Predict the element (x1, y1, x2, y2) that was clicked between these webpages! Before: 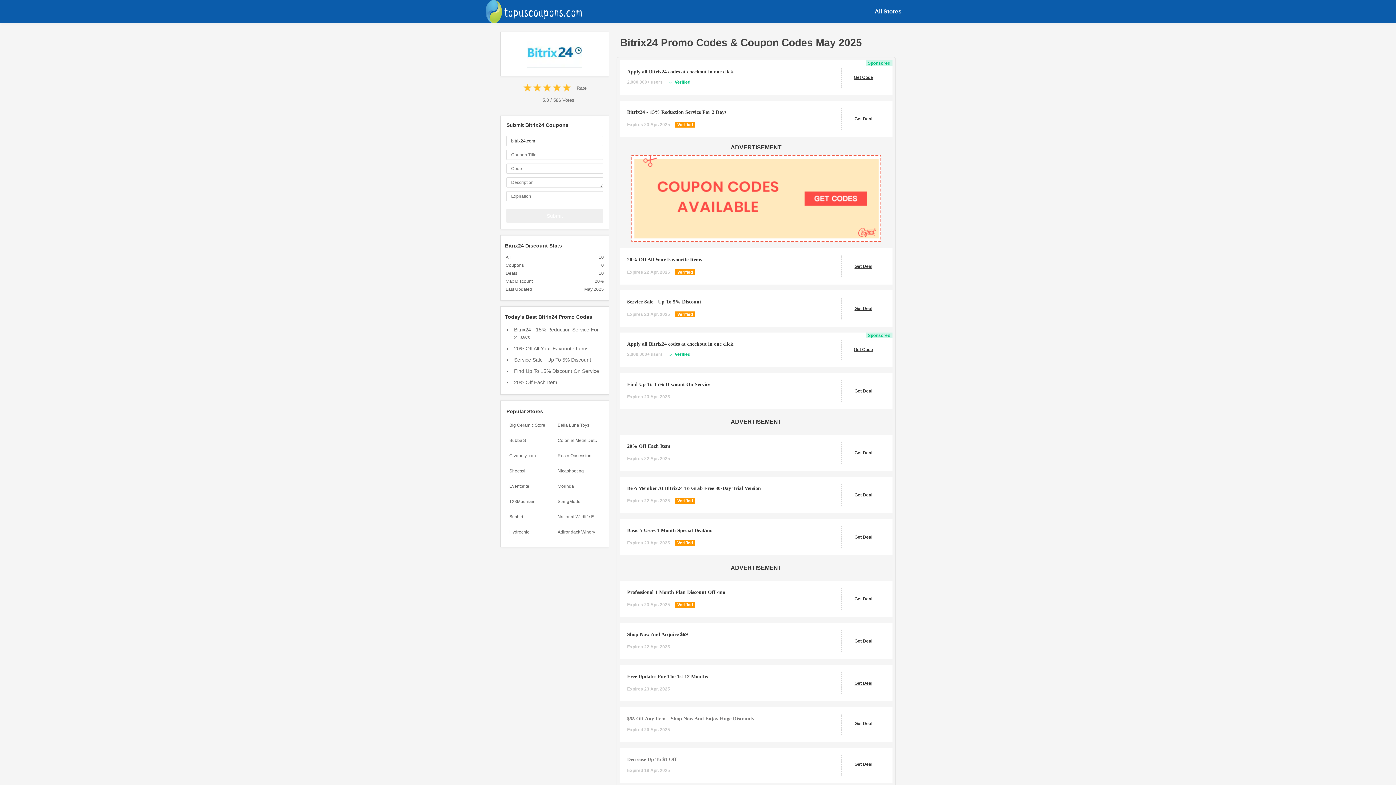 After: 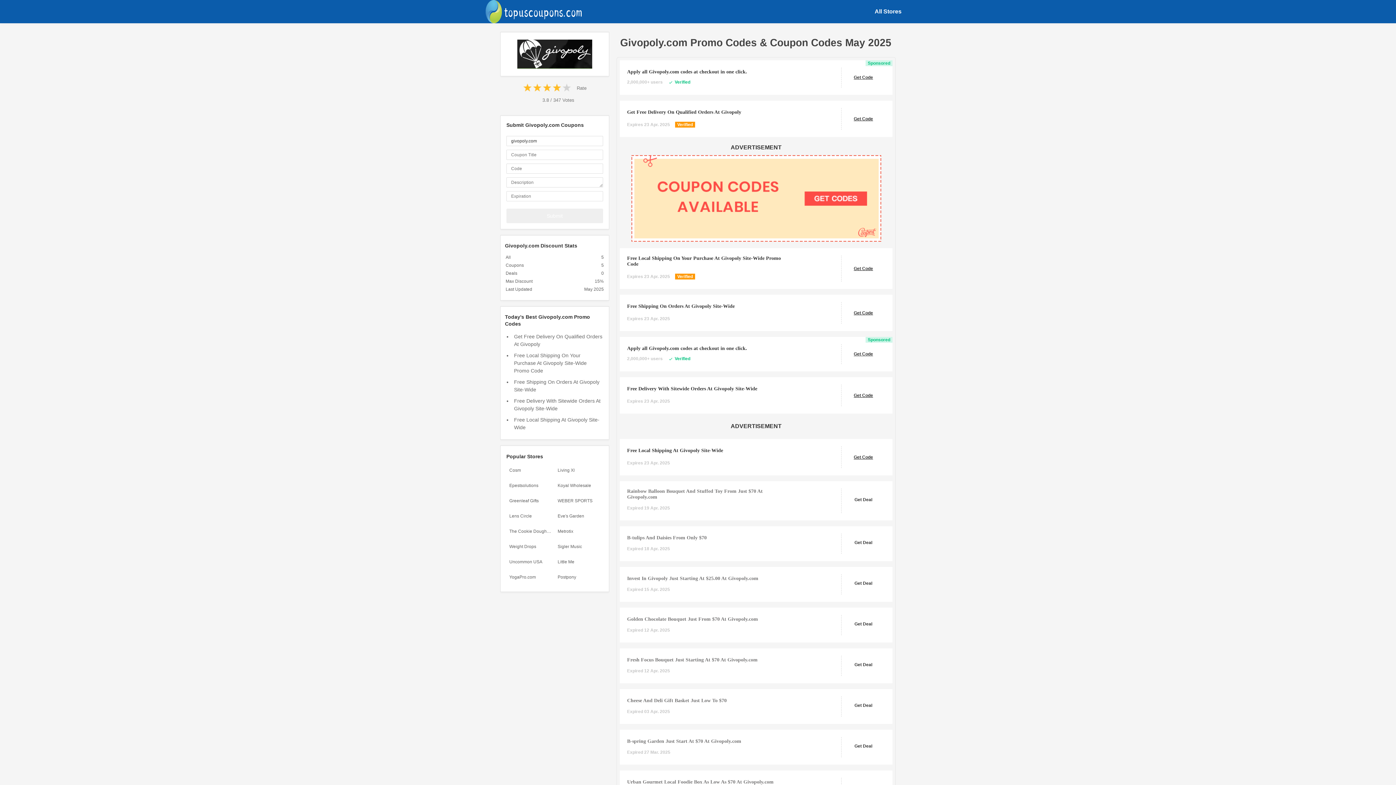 Action: label: Givopoly.com bbox: (506, 449, 554, 462)